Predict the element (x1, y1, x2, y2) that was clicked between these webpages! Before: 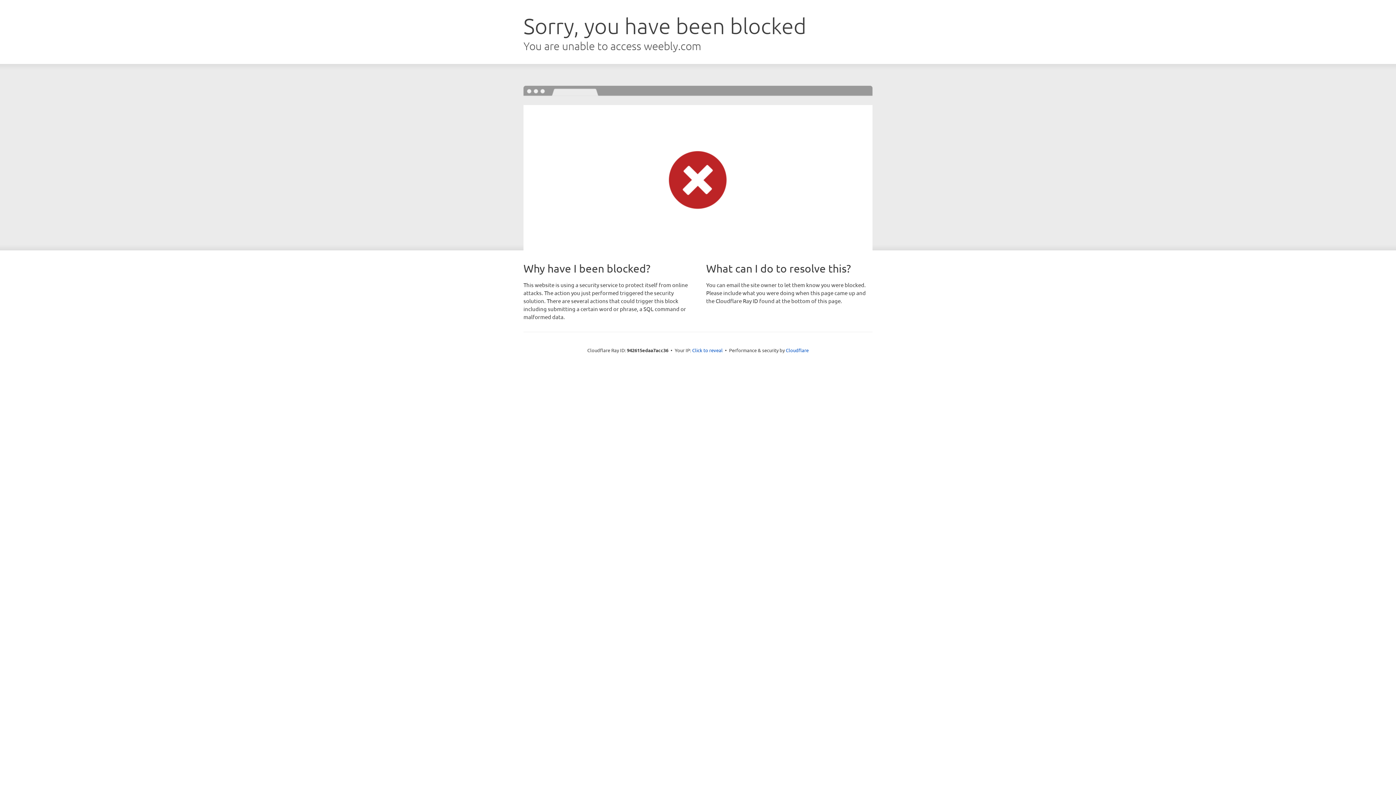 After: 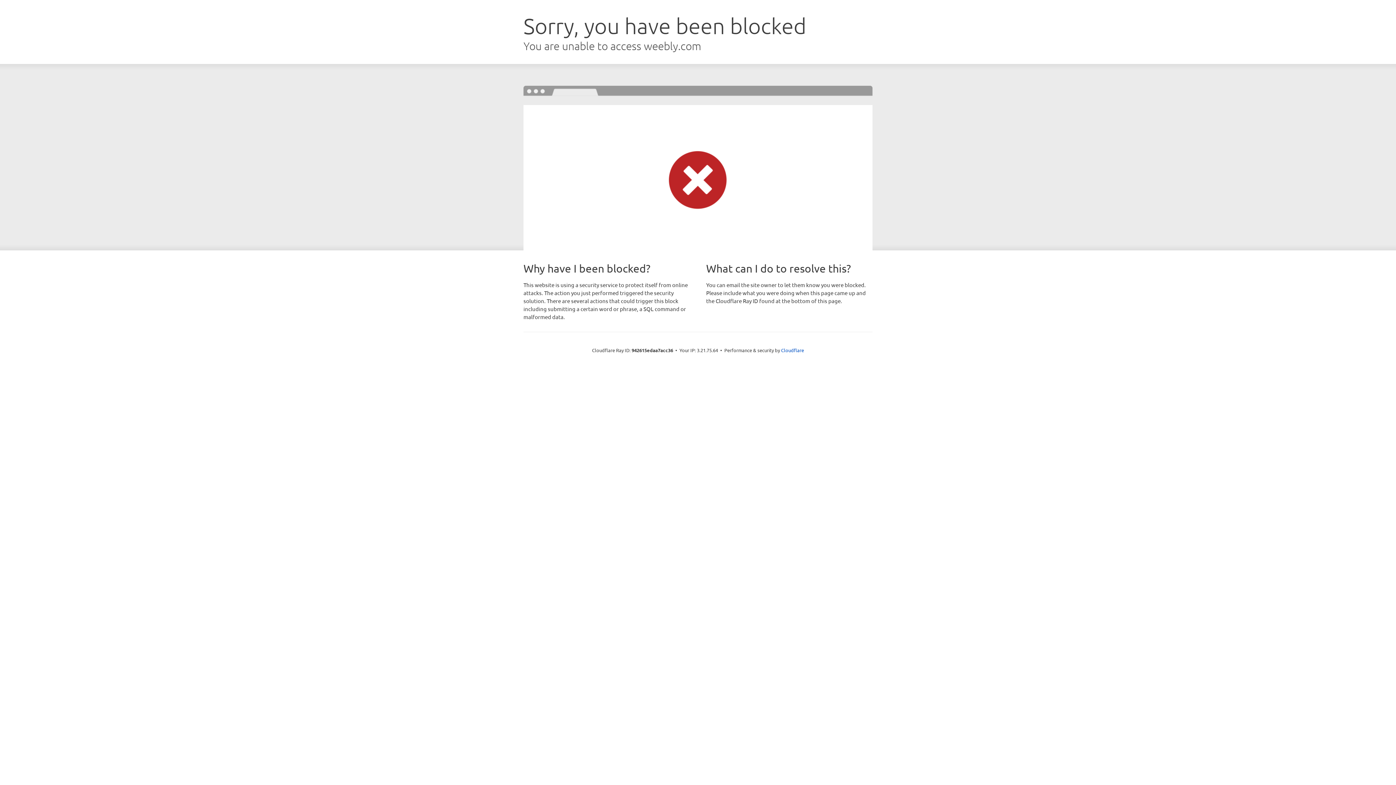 Action: bbox: (692, 346, 722, 353) label: Click to reveal